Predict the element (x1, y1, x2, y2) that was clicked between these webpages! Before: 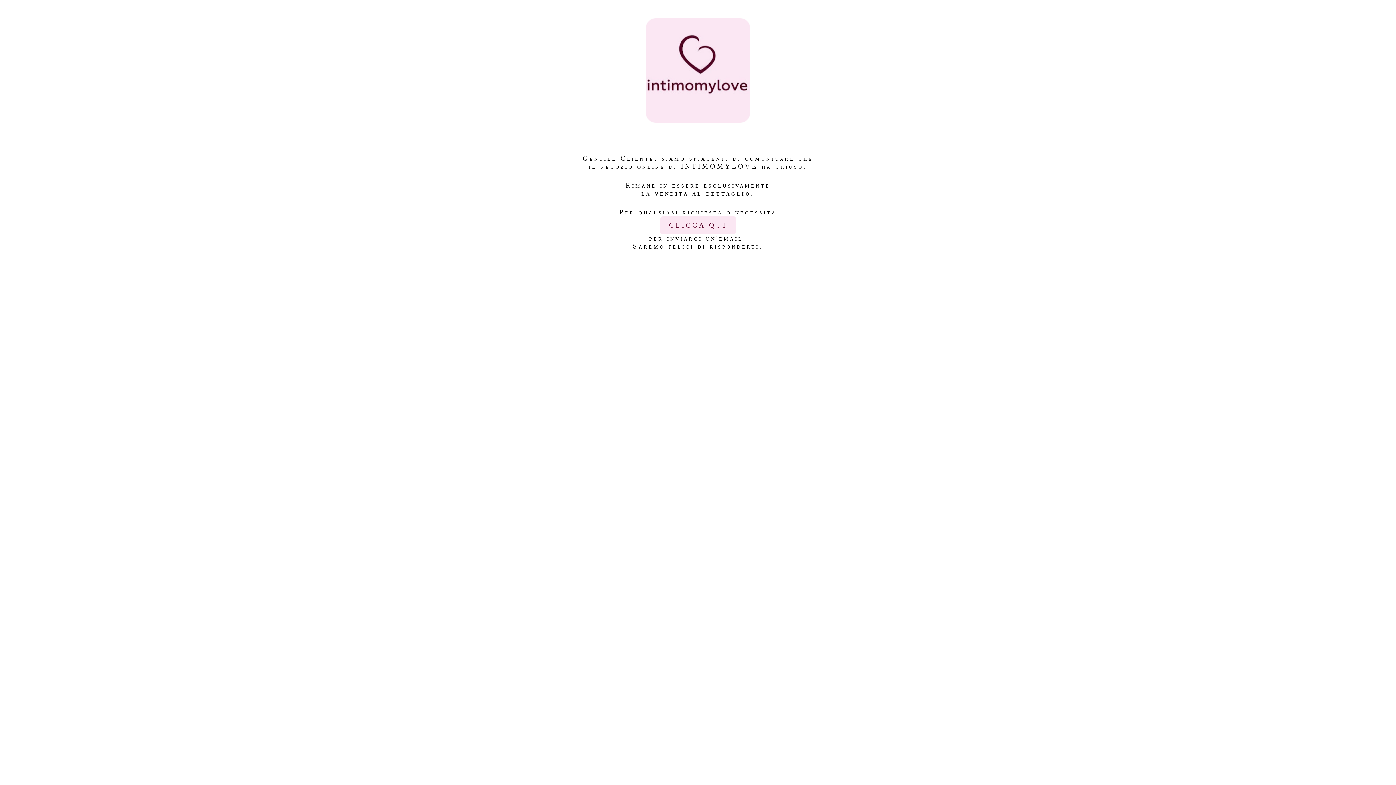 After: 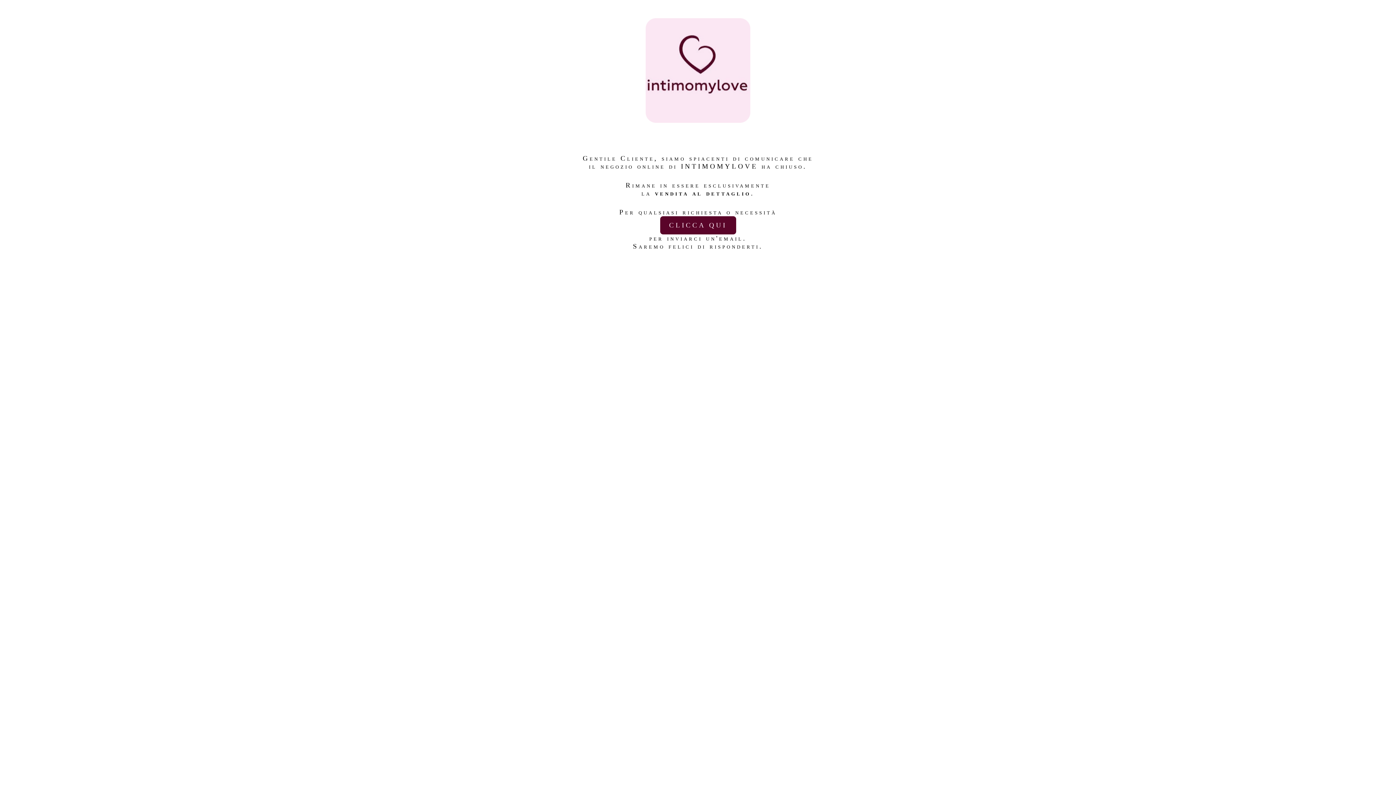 Action: bbox: (660, 216, 736, 234) label: CLICCA QUI